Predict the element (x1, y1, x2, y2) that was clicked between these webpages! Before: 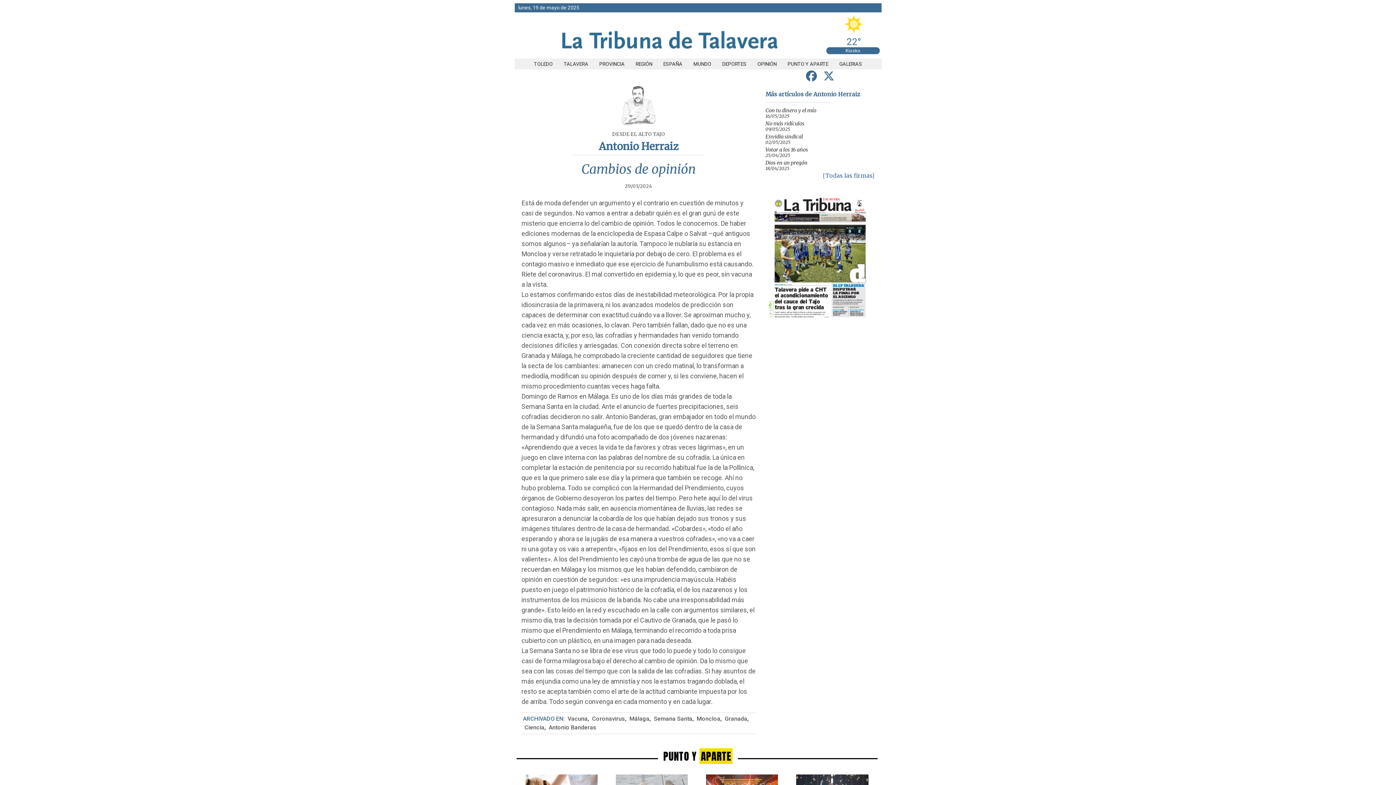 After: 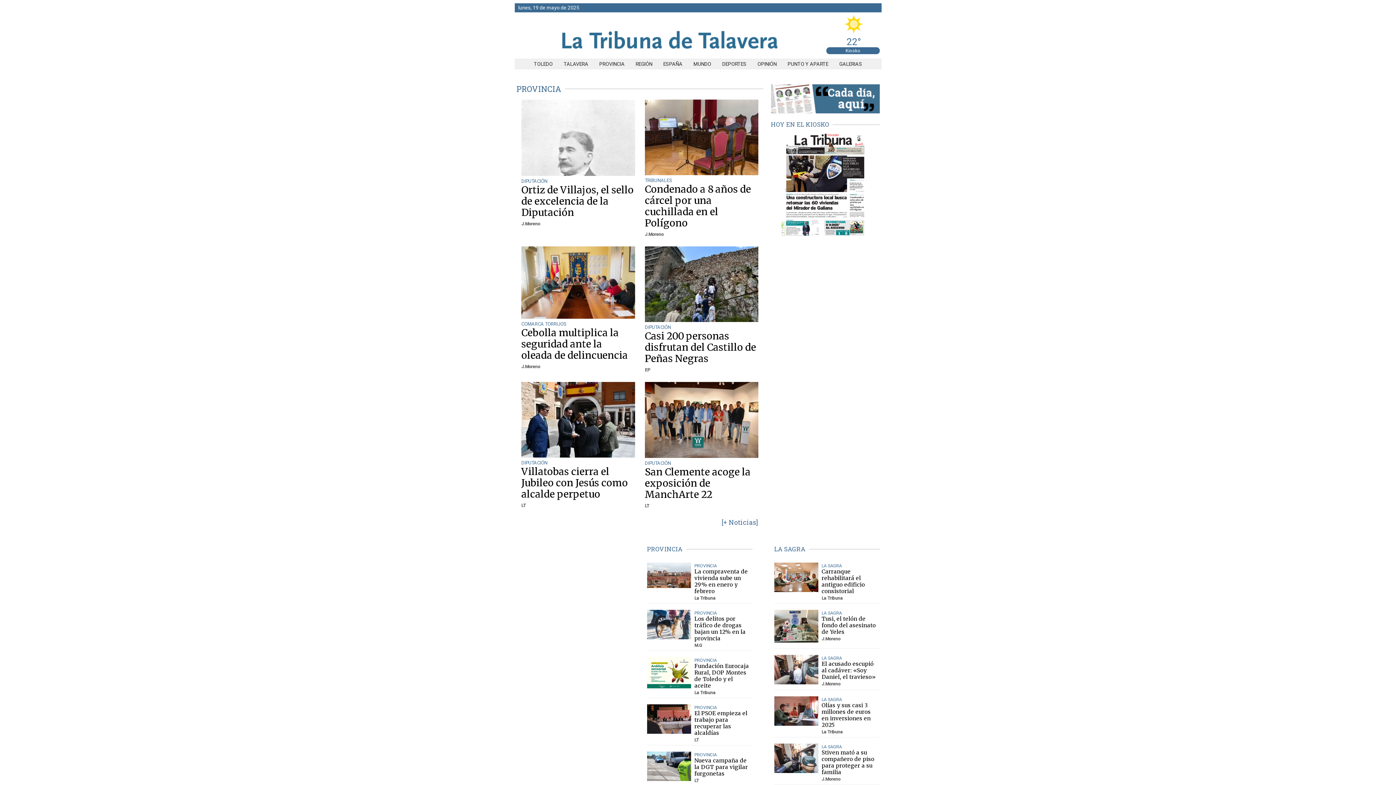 Action: bbox: (594, 61, 630, 66) label: PROVINCIA